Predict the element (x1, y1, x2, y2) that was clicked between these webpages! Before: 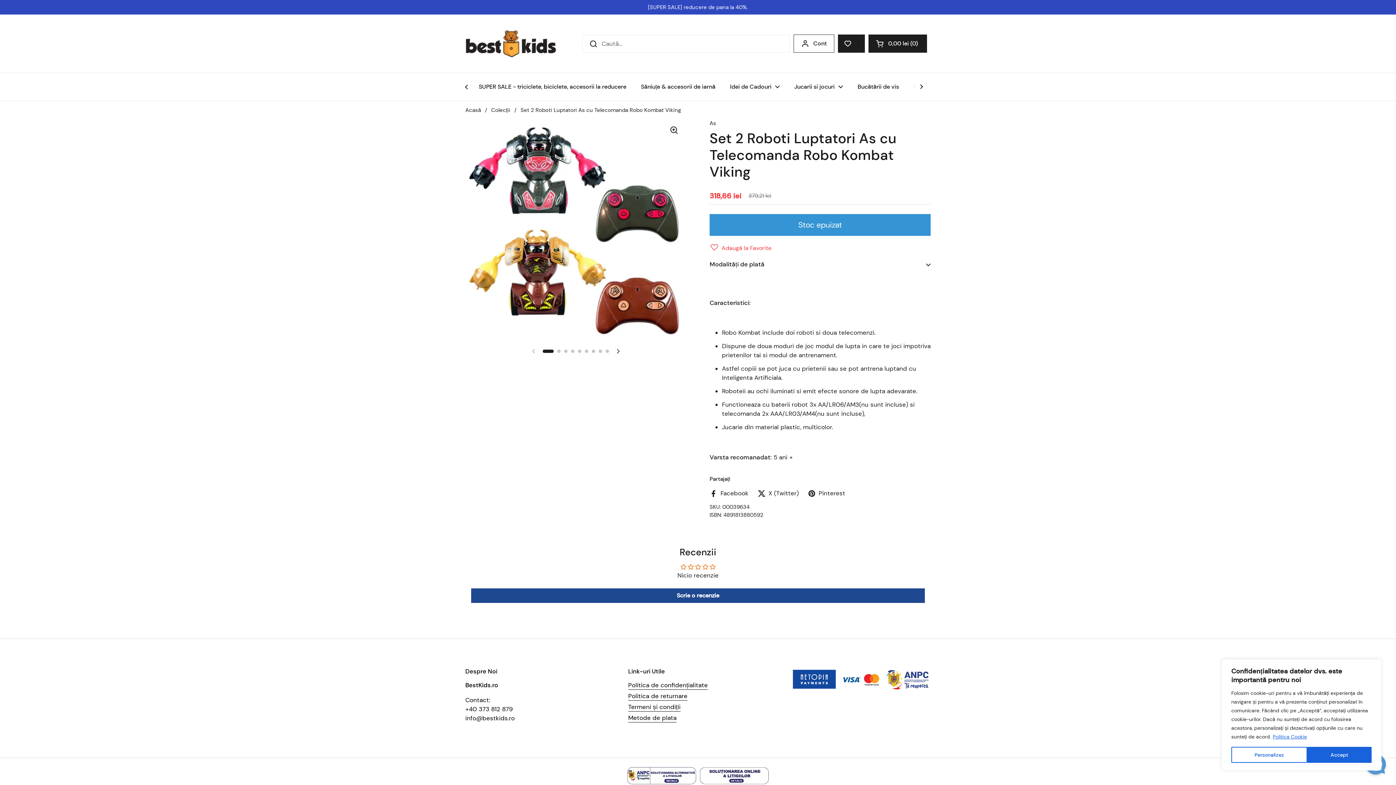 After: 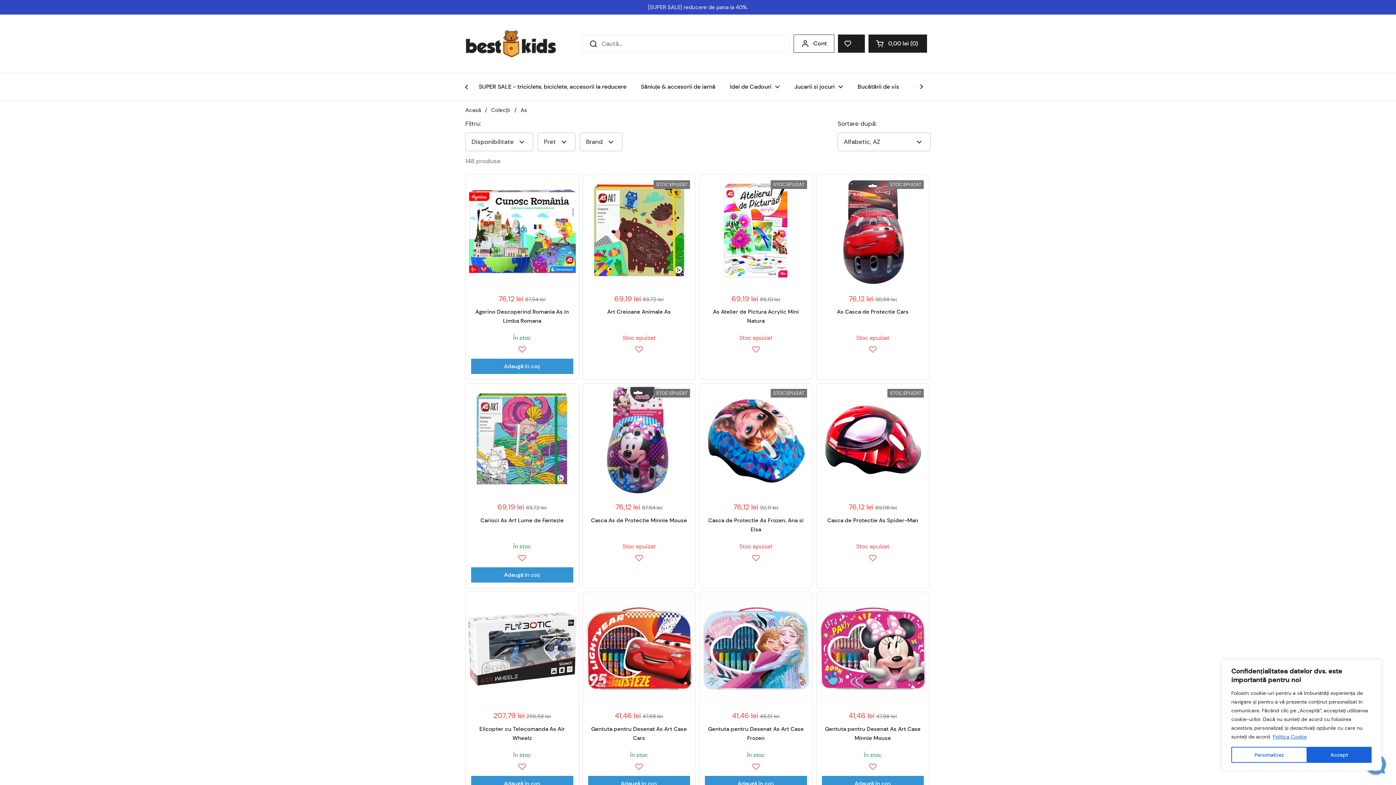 Action: bbox: (709, 119, 716, 128) label: As